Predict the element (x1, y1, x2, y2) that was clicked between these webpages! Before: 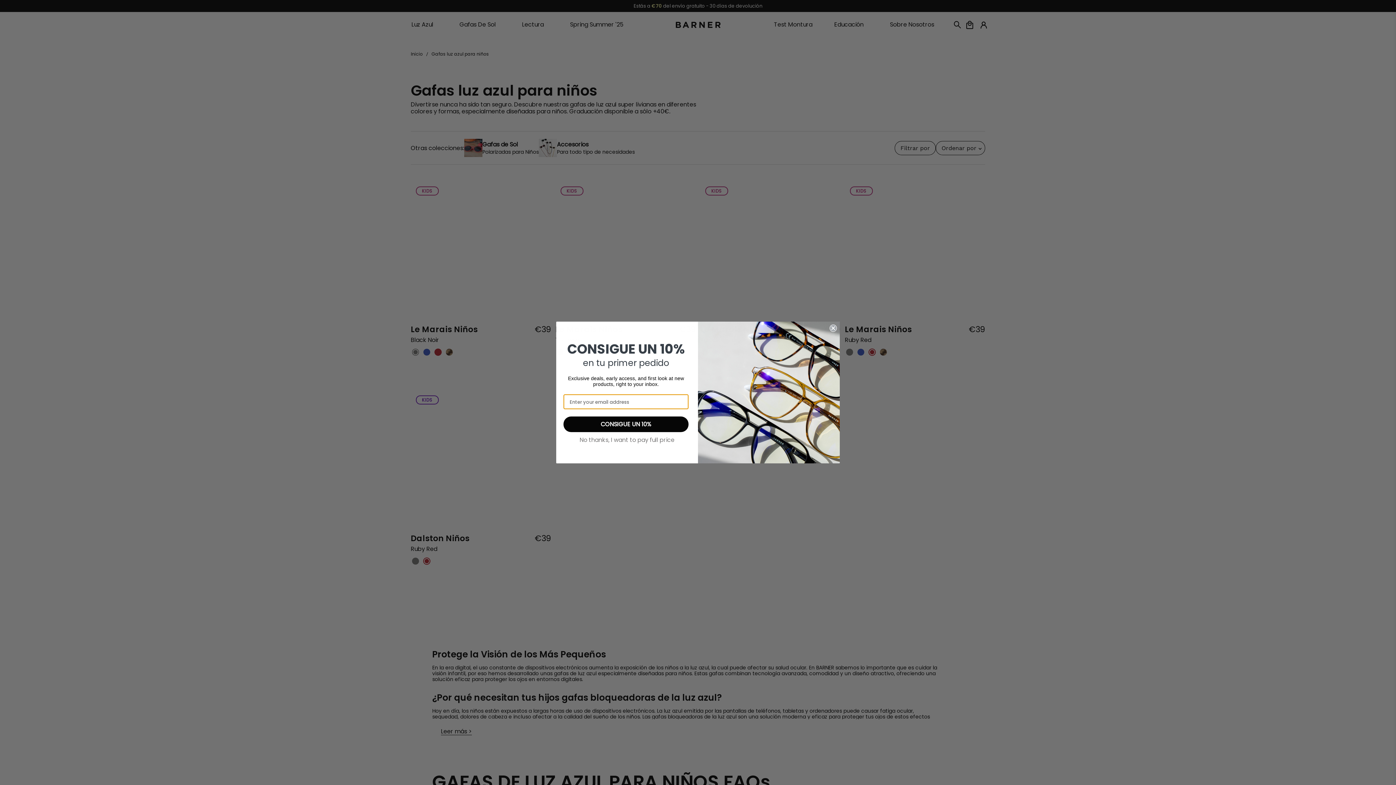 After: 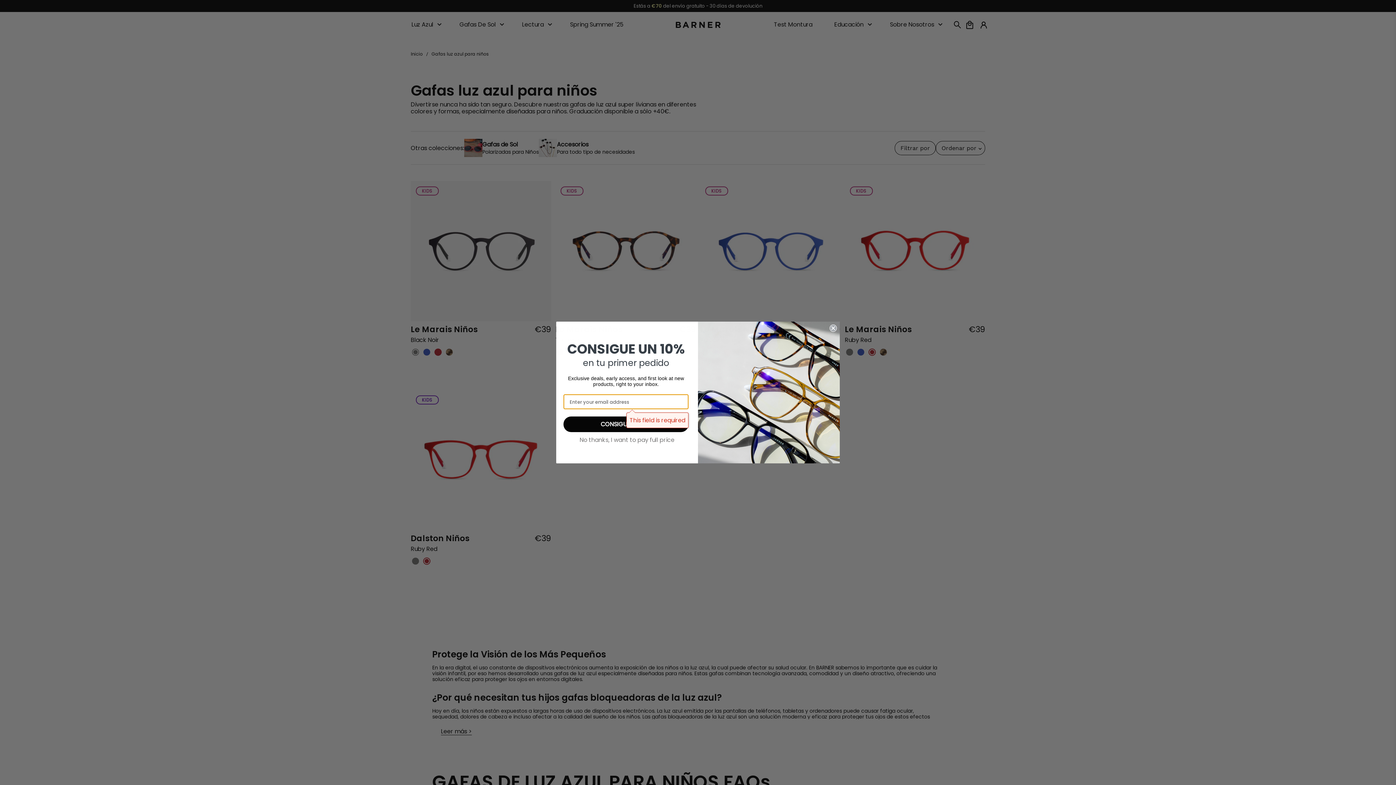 Action: label: CONSIGUE UN 10% bbox: (563, 416, 688, 432)